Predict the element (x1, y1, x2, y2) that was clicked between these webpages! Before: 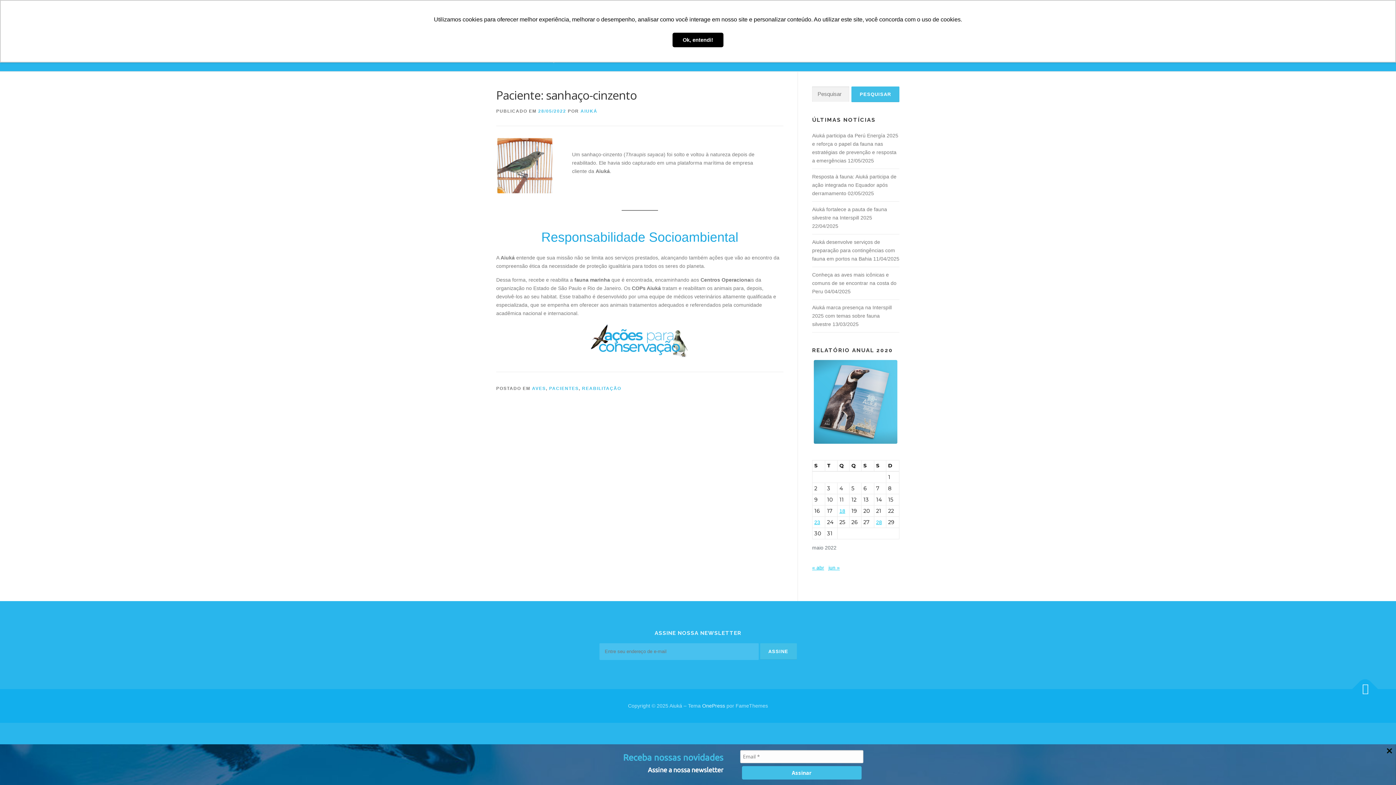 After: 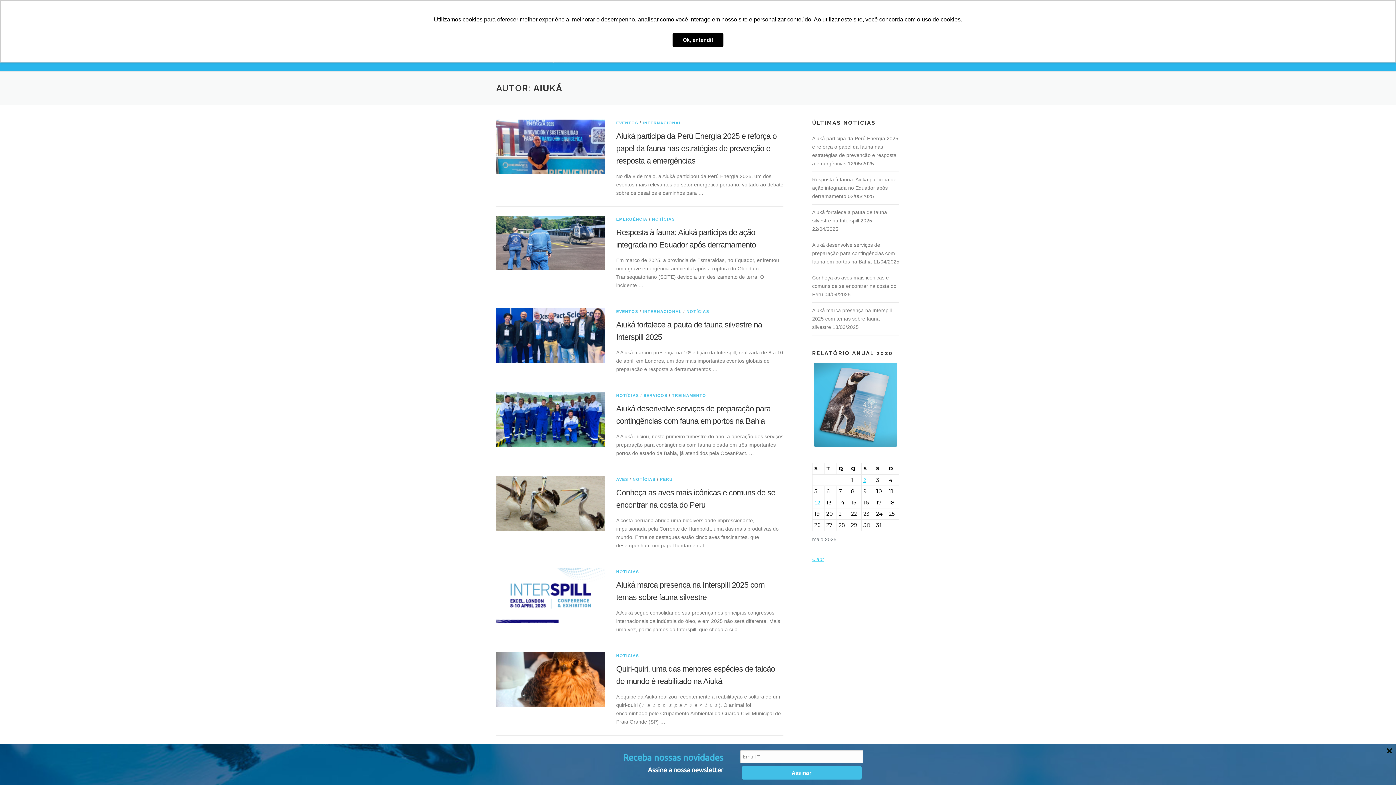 Action: label: AIUKÁ bbox: (580, 108, 597, 113)